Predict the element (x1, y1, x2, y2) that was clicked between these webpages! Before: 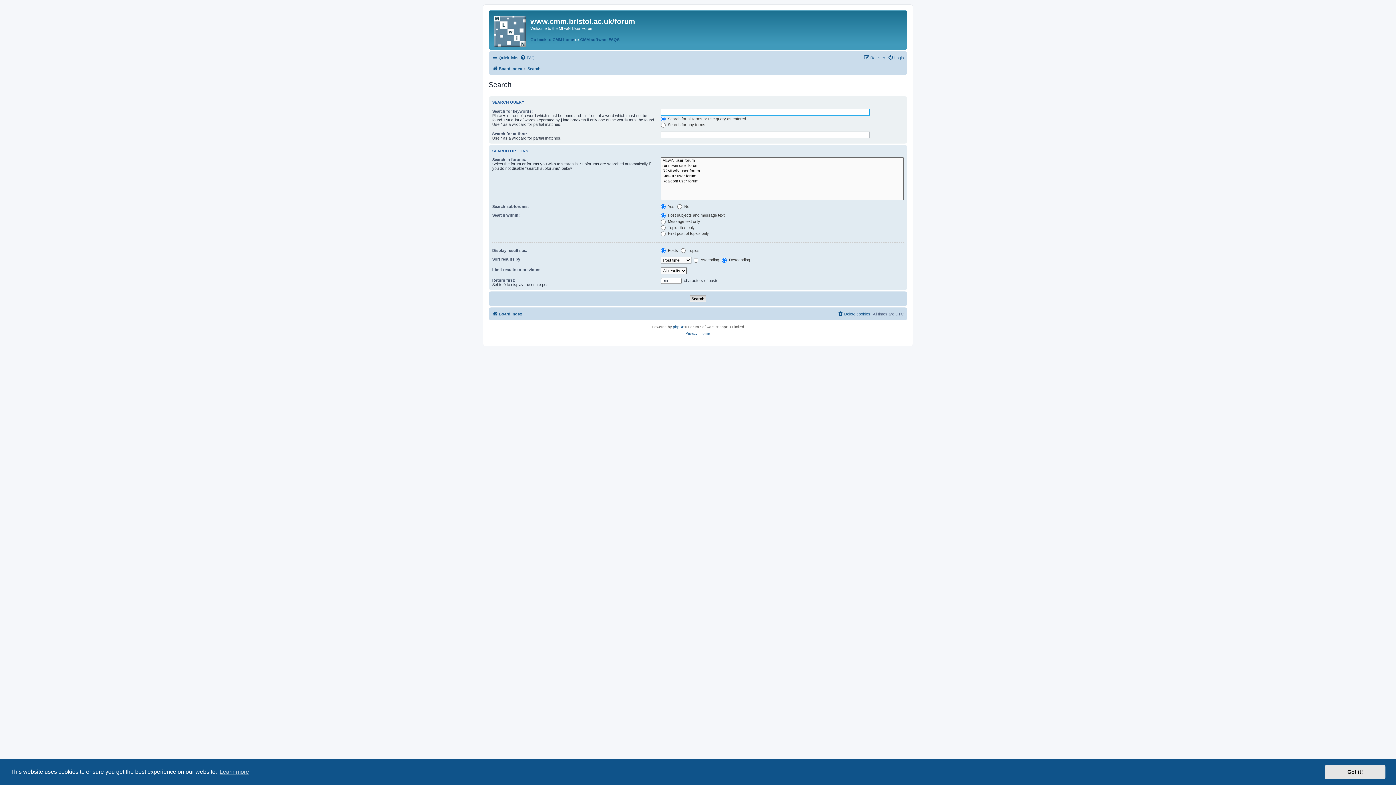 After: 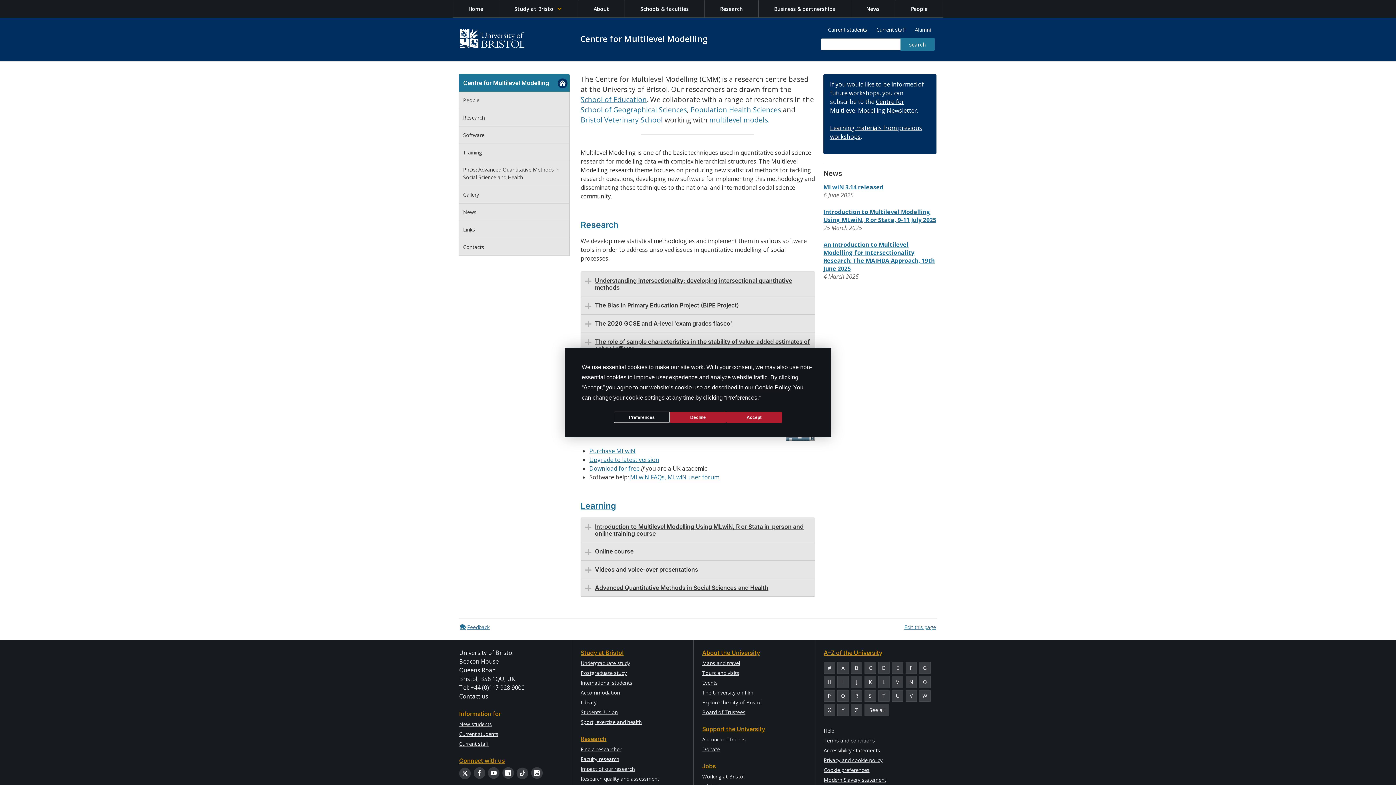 Action: label: Go back to CMM home bbox: (530, 36, 574, 42)